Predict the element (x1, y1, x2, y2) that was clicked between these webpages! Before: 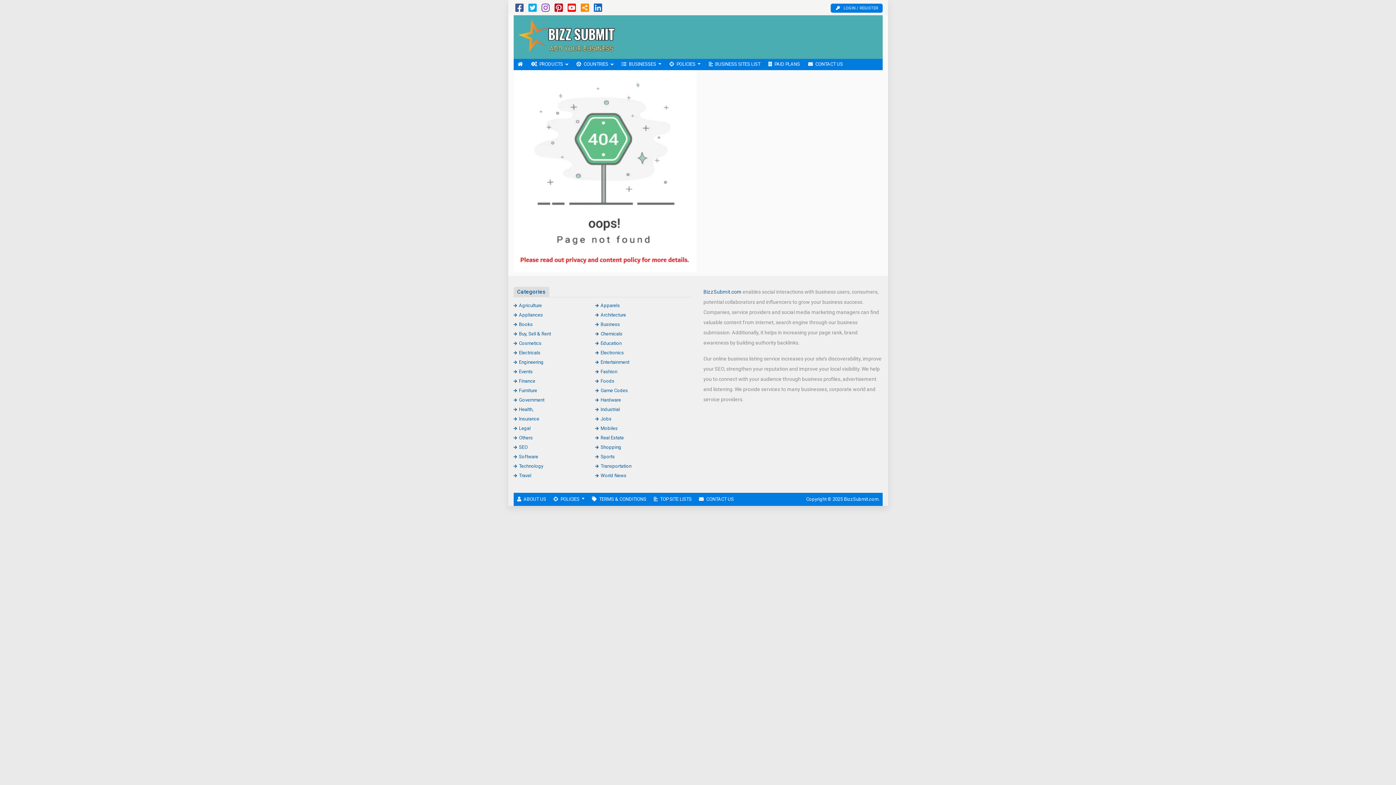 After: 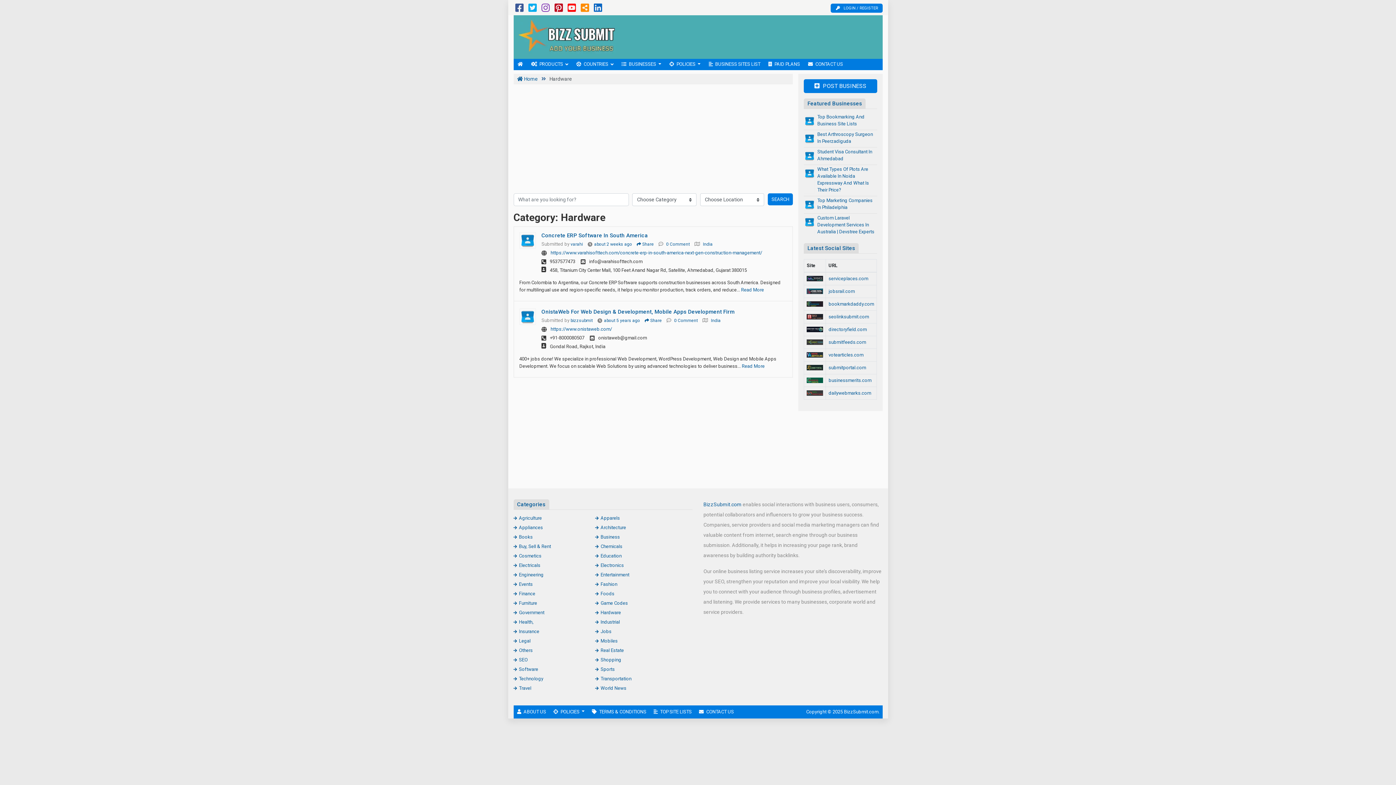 Action: label: Hardware bbox: (595, 397, 621, 402)